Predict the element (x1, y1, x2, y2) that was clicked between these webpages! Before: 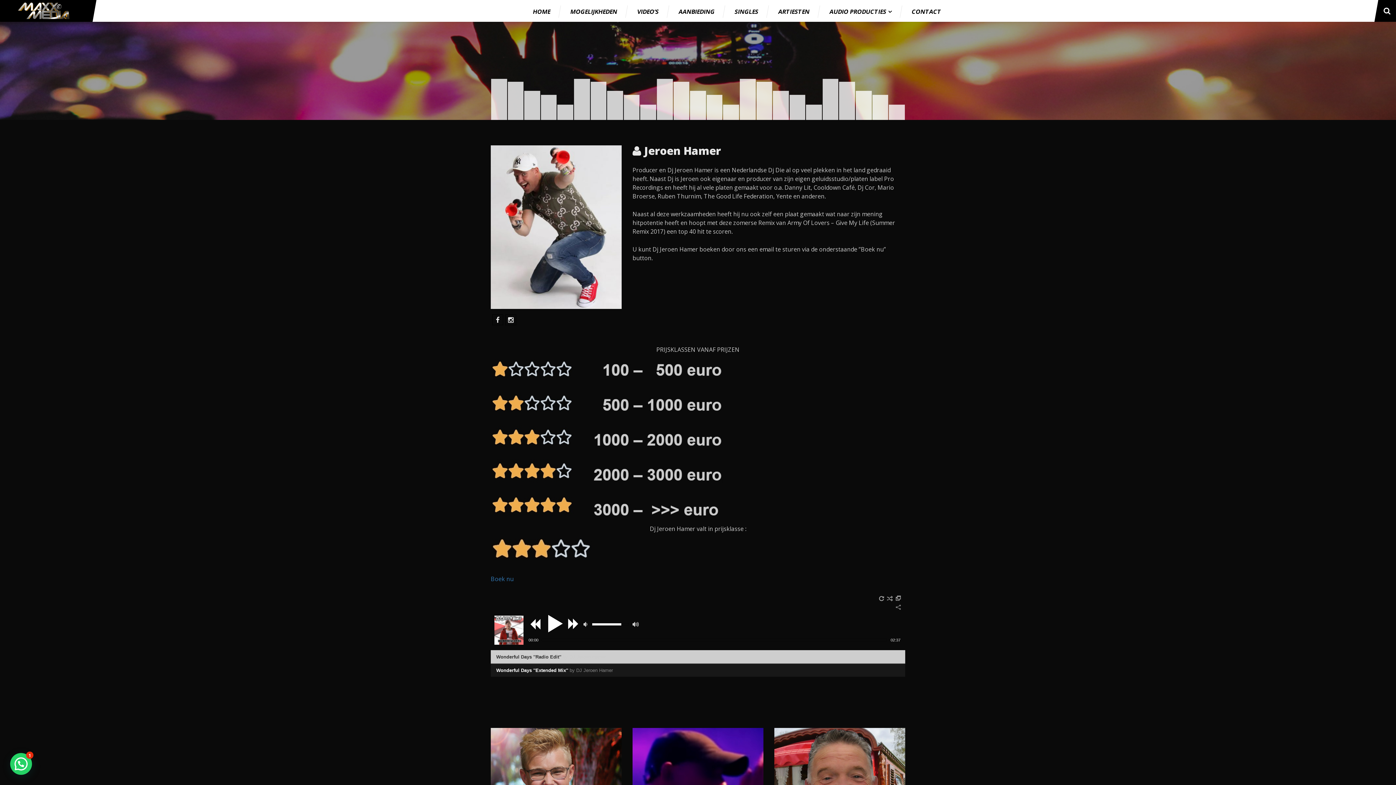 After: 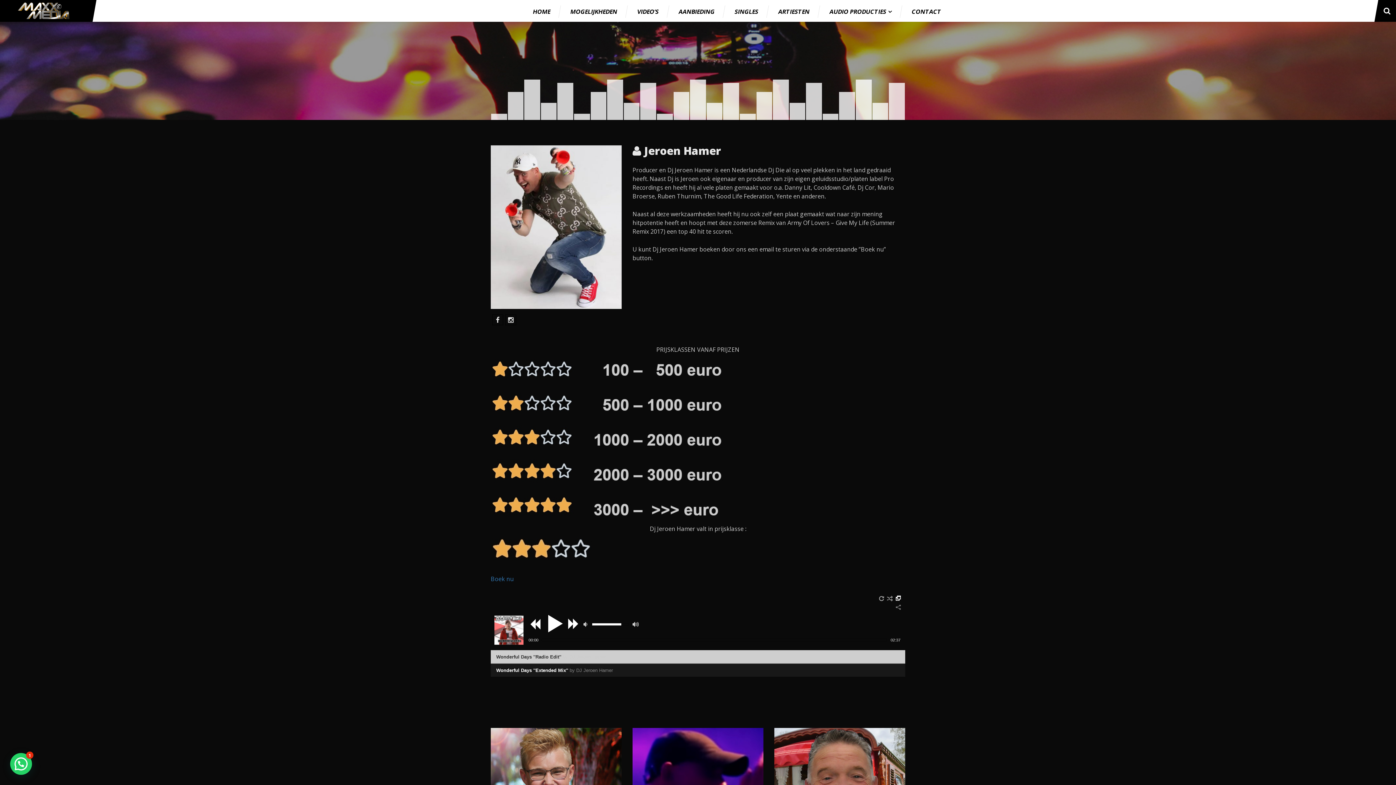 Action: bbox: (896, 596, 901, 601)